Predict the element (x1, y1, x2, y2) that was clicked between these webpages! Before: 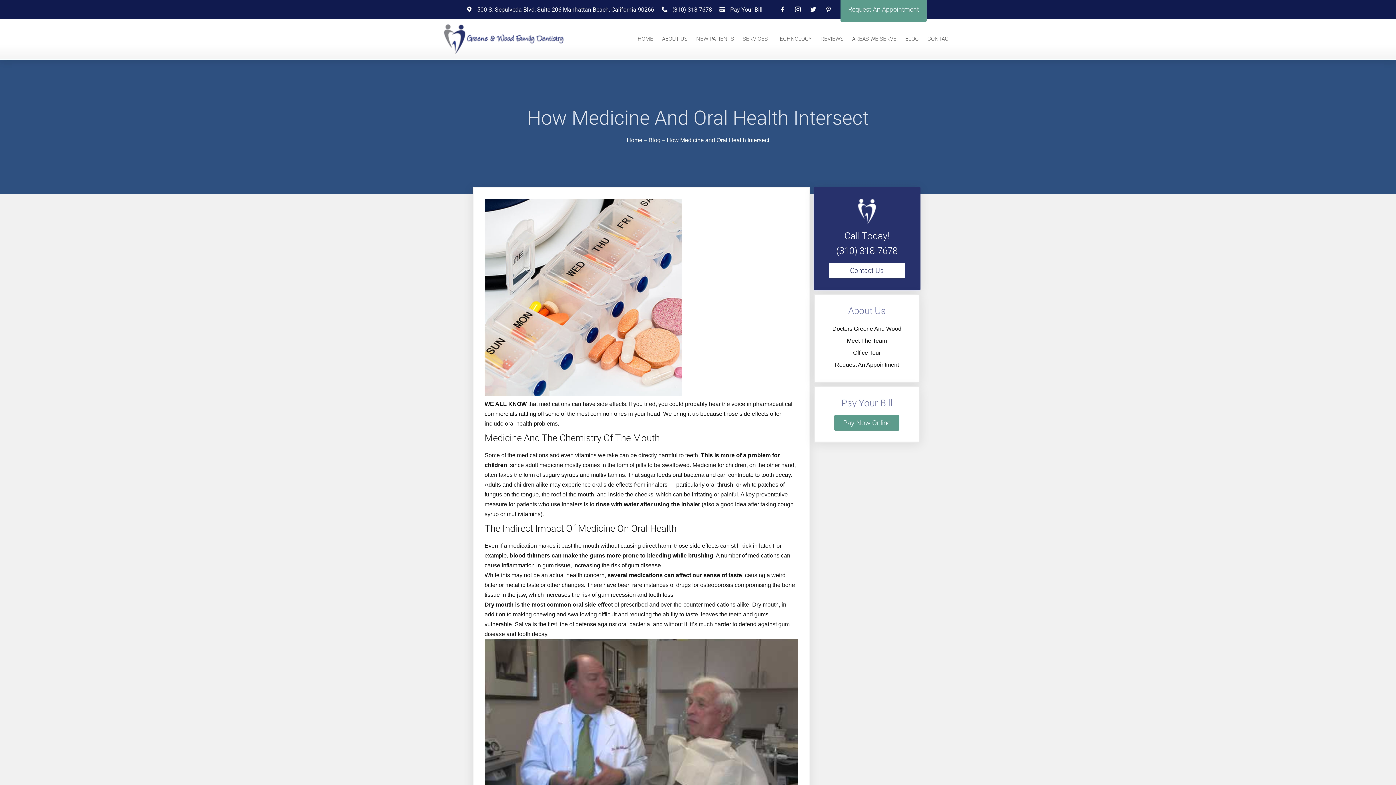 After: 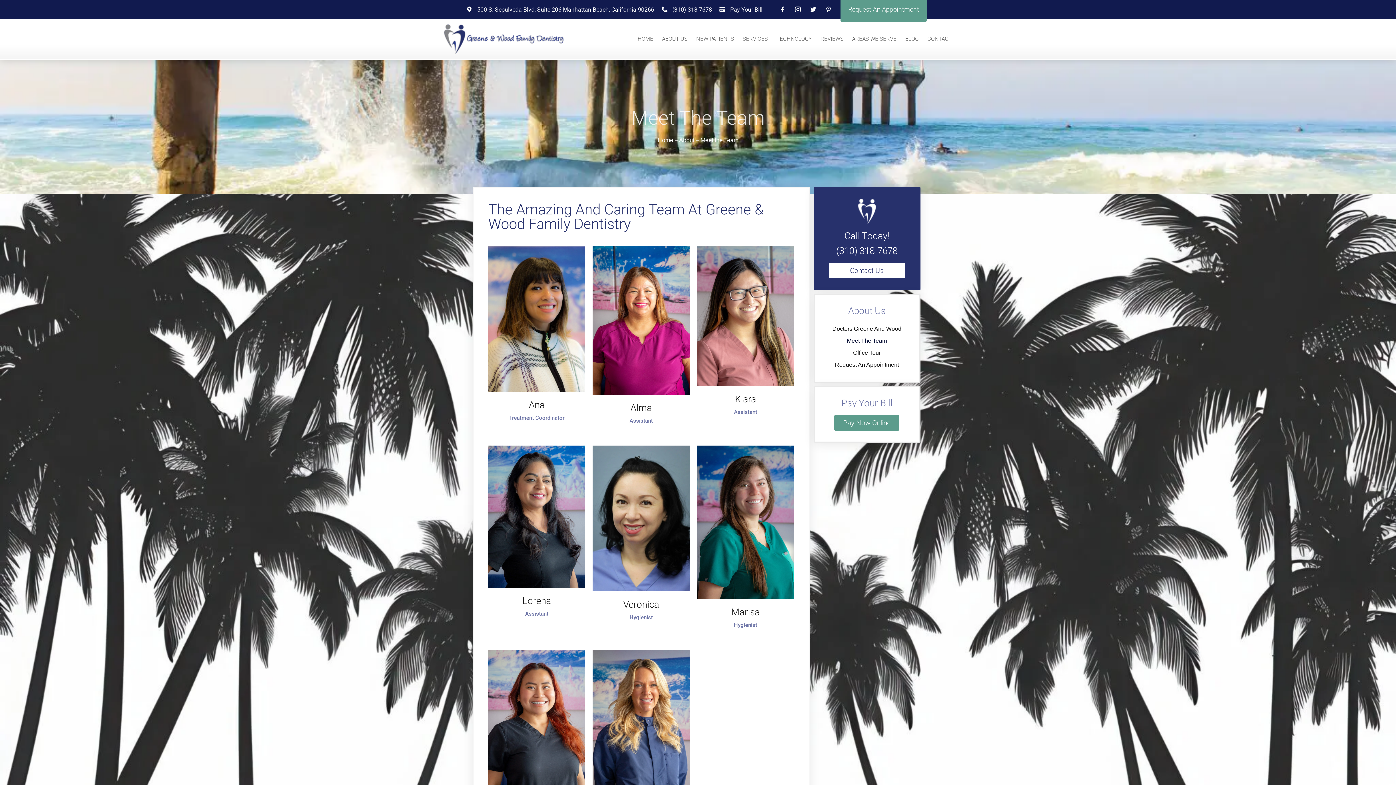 Action: bbox: (825, 335, 908, 347) label: Meet The Team